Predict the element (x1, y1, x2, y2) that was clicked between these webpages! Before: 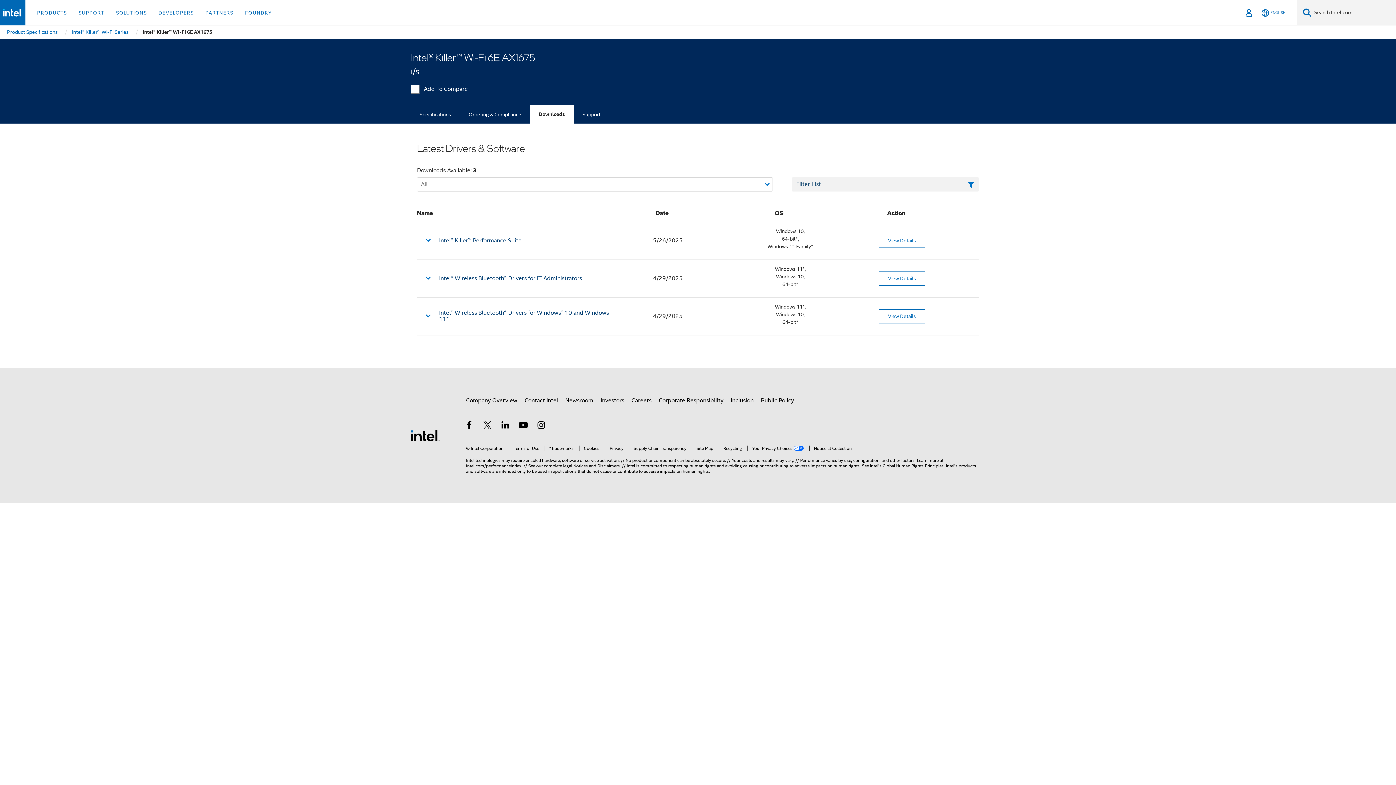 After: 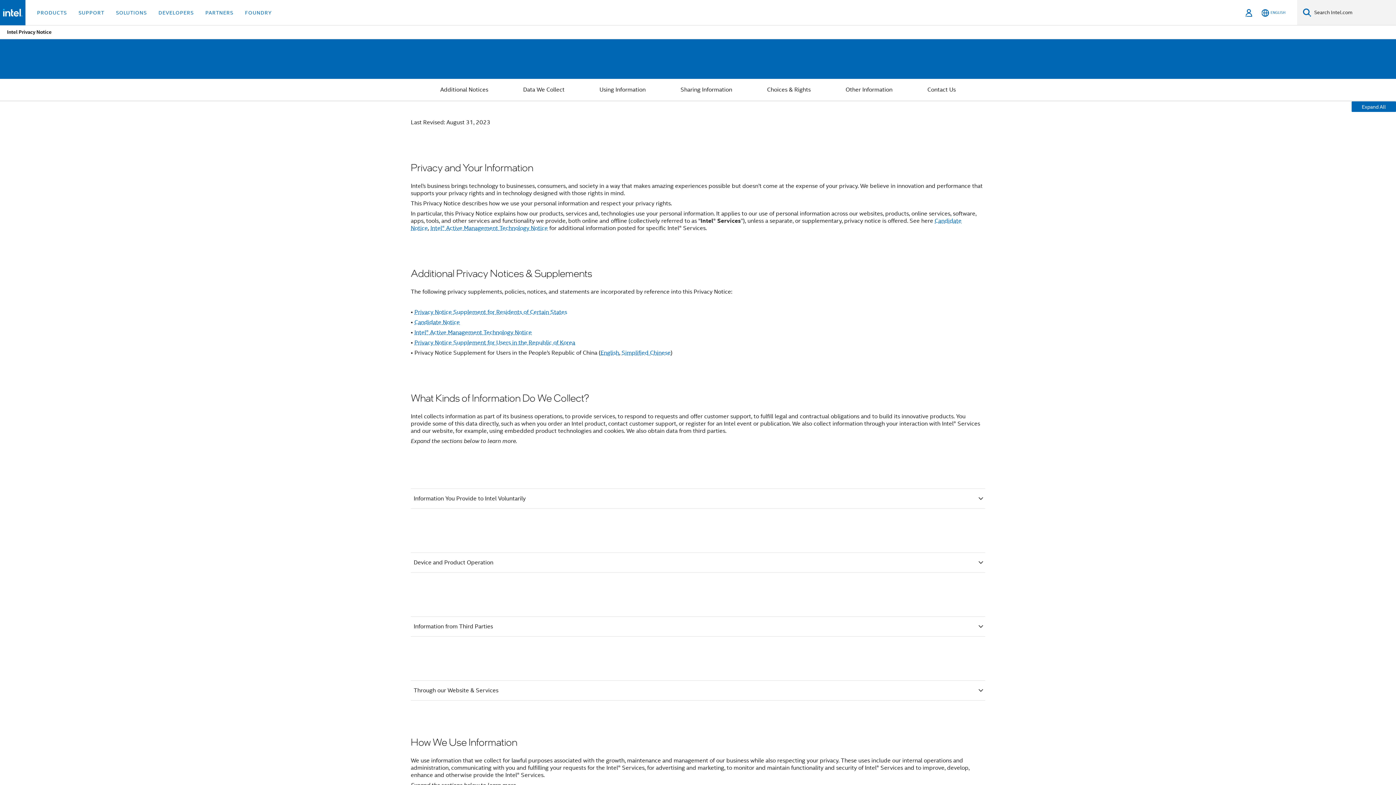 Action: label: Privacy bbox: (605, 445, 623, 451)